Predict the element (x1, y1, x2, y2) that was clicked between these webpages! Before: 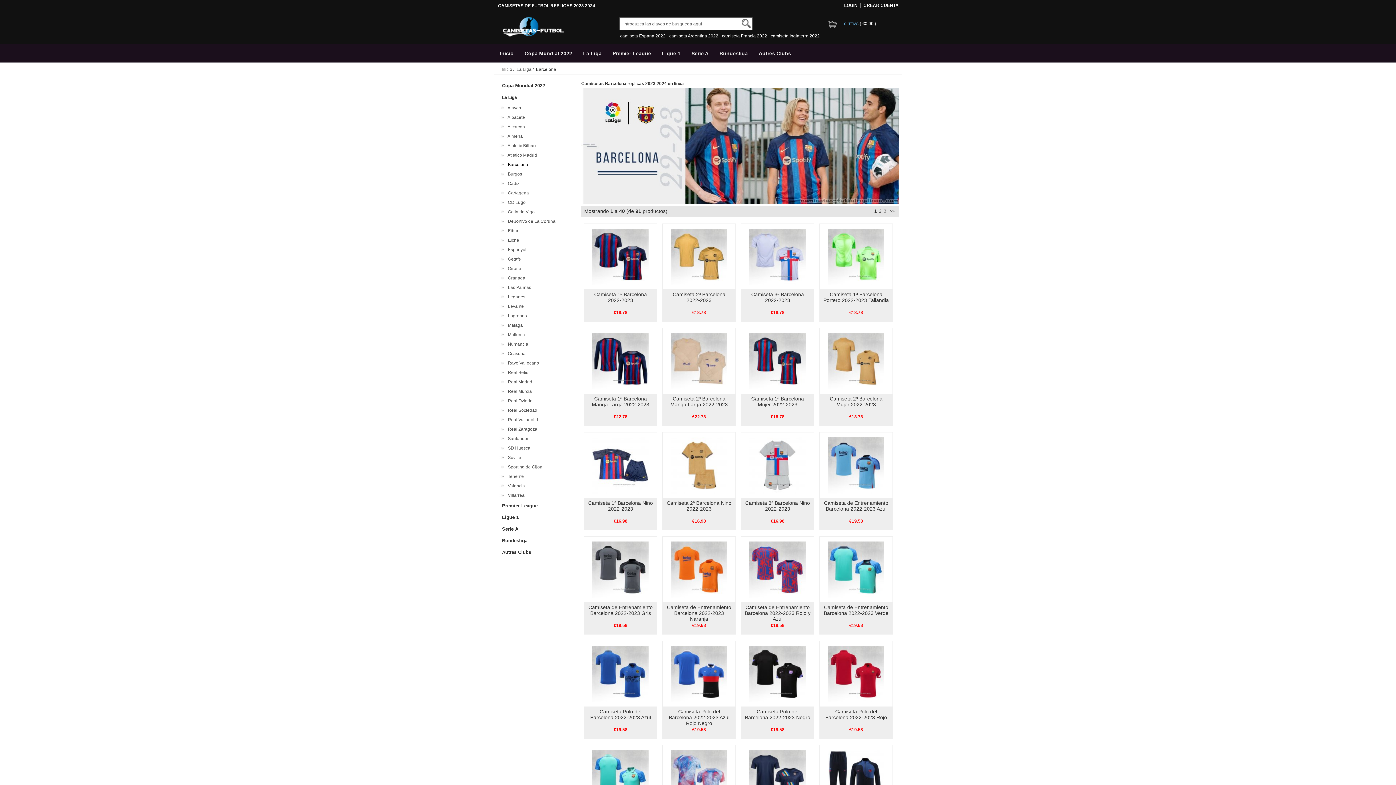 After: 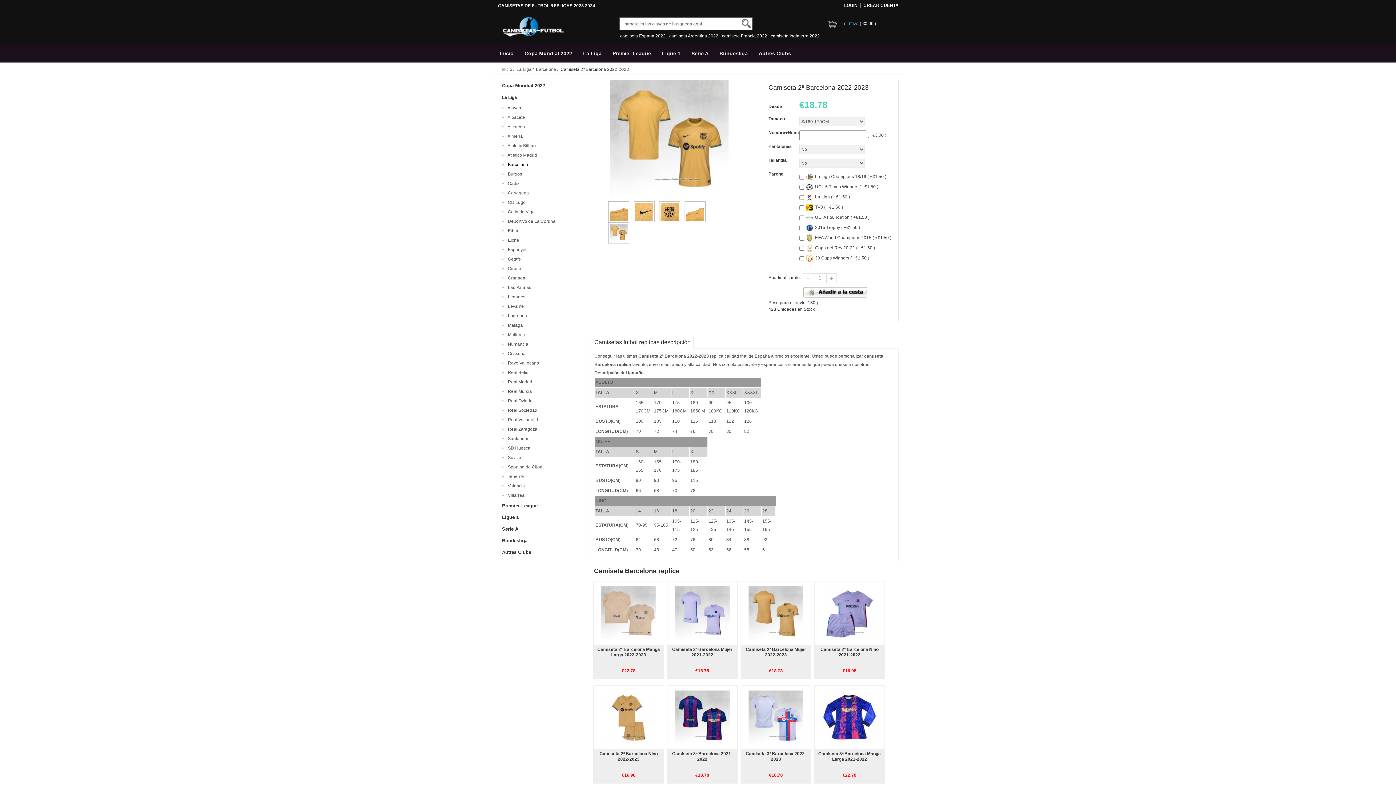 Action: bbox: (671, 253, 727, 259)